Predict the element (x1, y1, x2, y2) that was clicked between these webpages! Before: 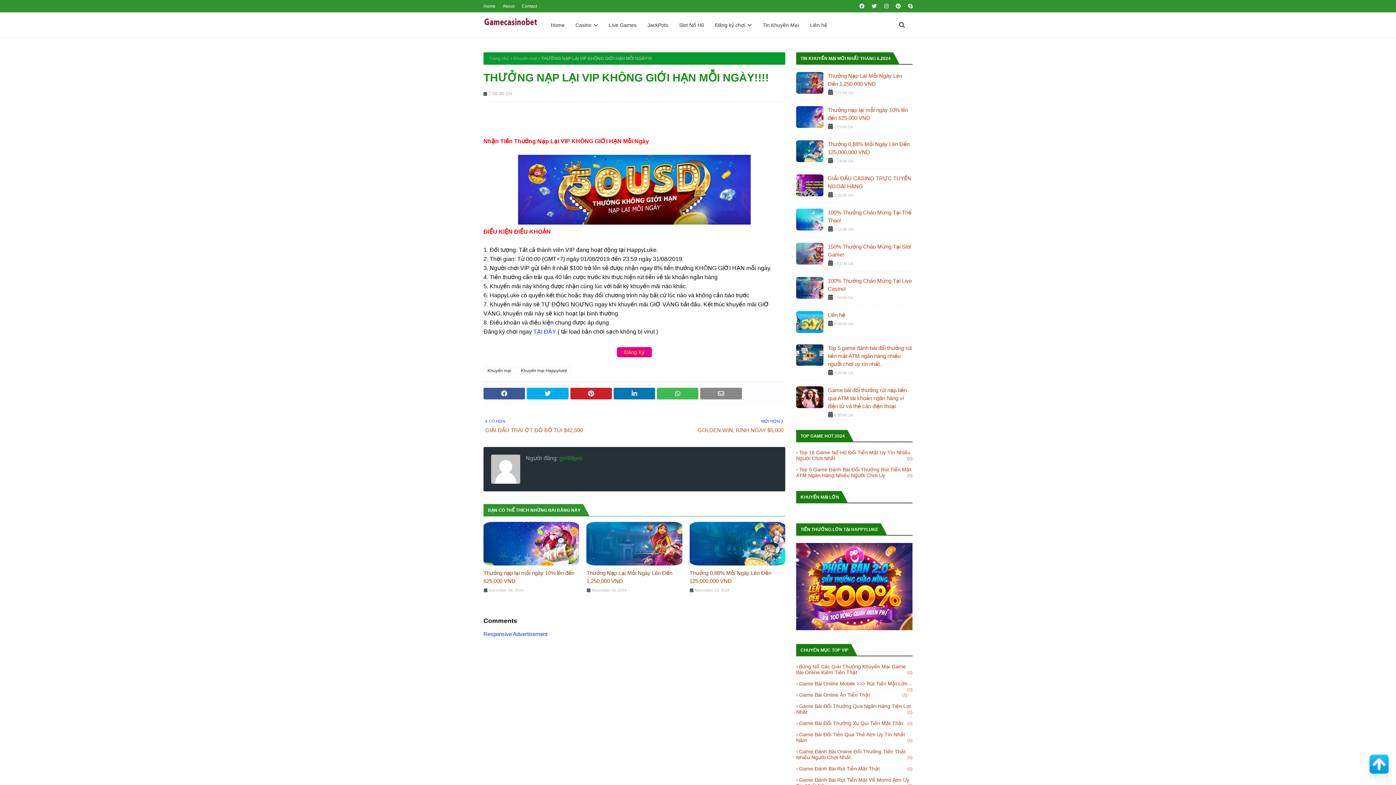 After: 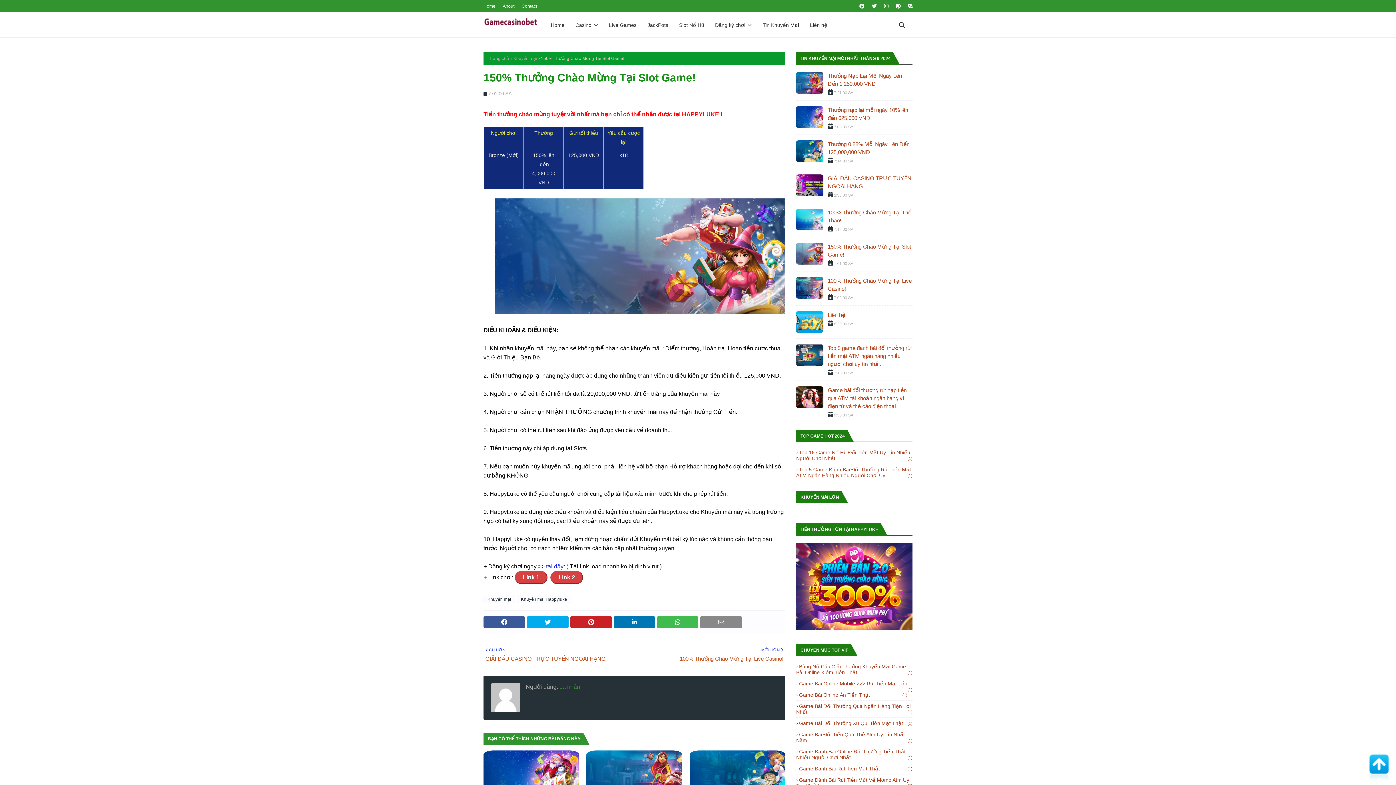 Action: bbox: (828, 242, 912, 258) label: 150% Thưởng Chào Mừng Tại Slot Game!